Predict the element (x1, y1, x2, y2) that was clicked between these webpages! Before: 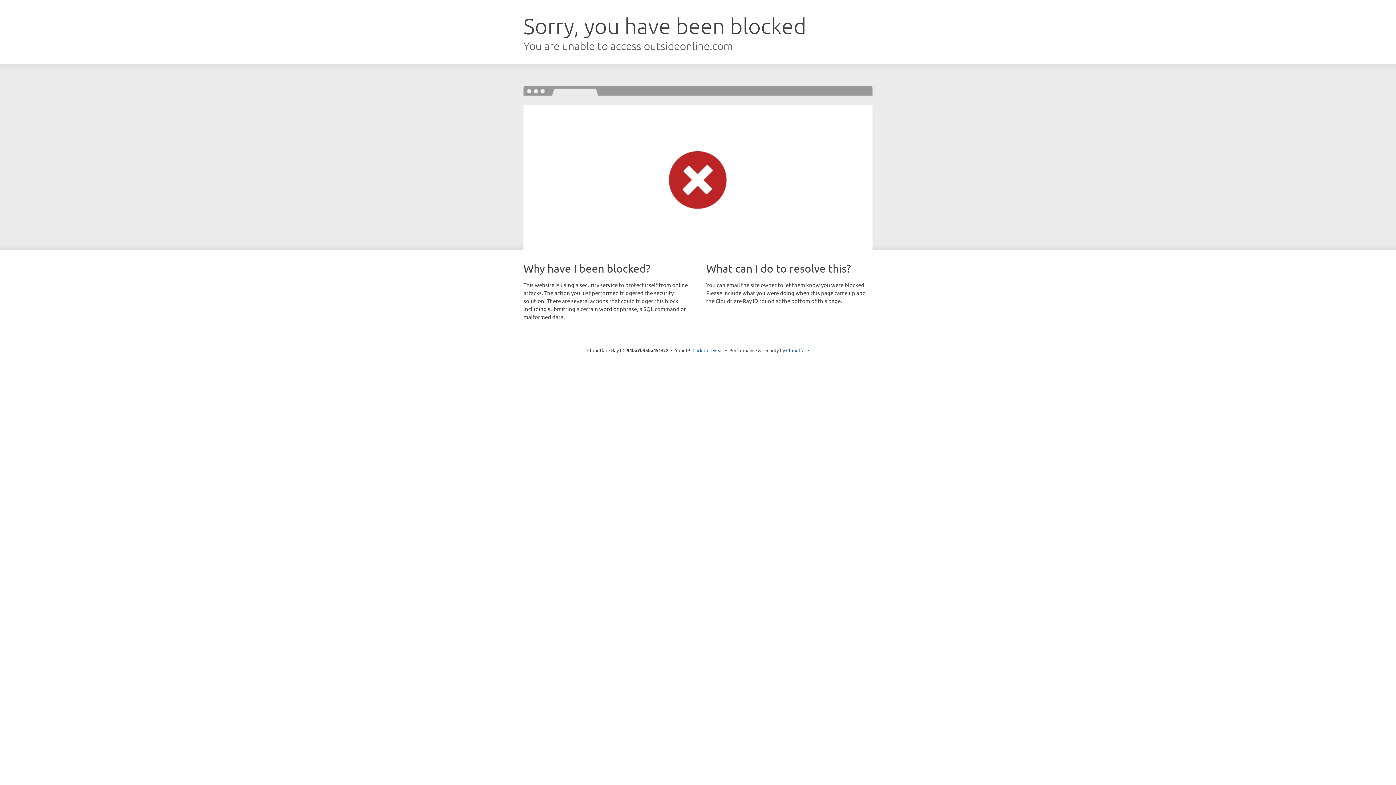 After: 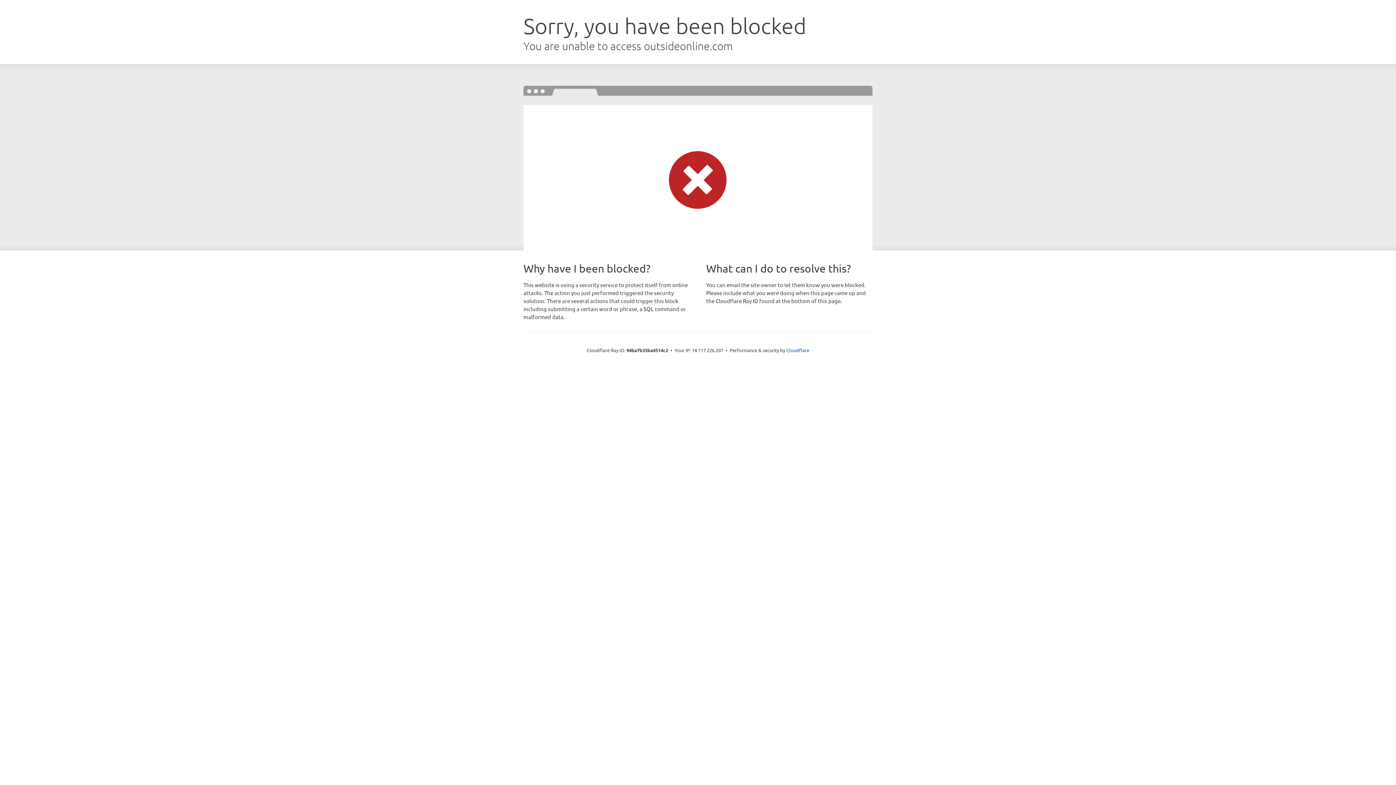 Action: label: Click to reveal bbox: (692, 346, 723, 353)